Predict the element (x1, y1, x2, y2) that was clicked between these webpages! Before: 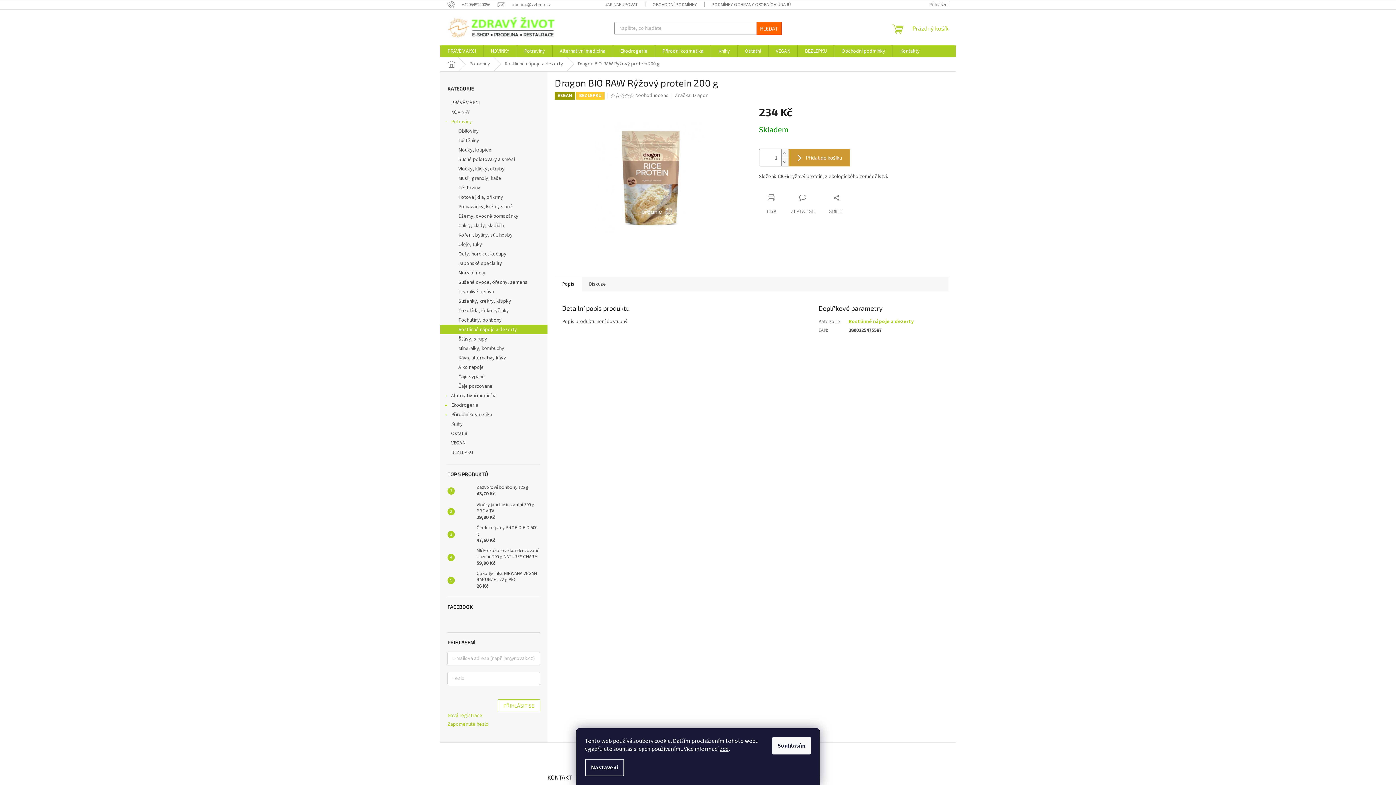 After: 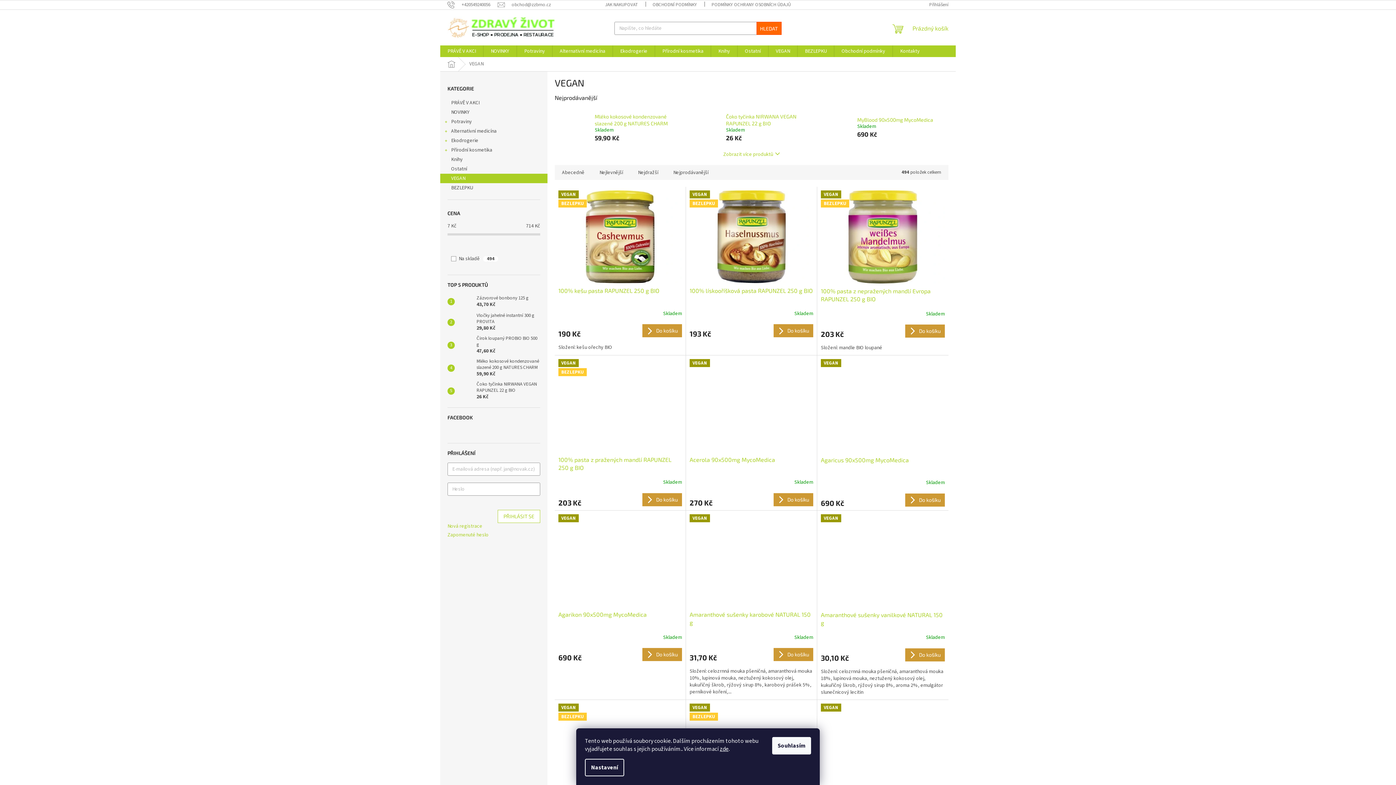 Action: label: VEGAN  bbox: (440, 438, 547, 448)